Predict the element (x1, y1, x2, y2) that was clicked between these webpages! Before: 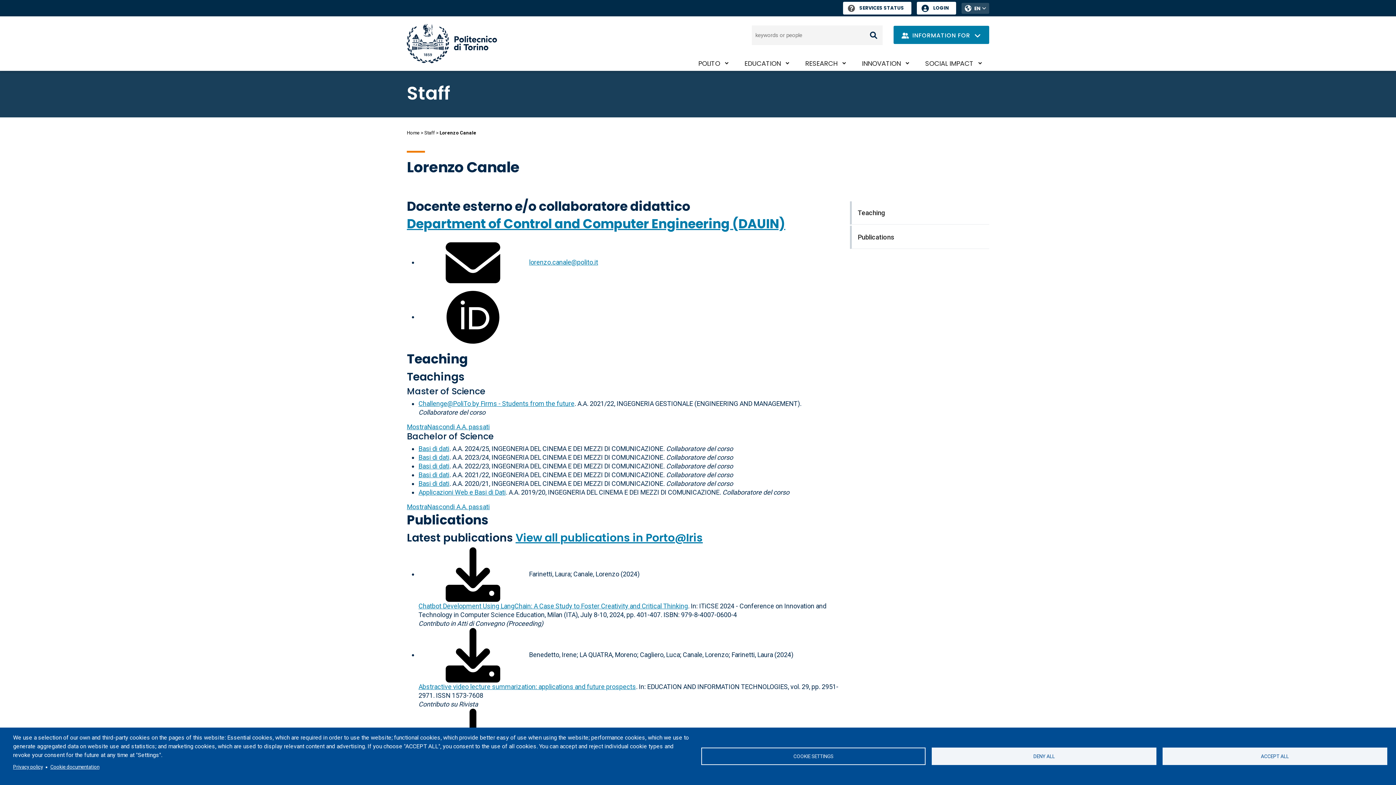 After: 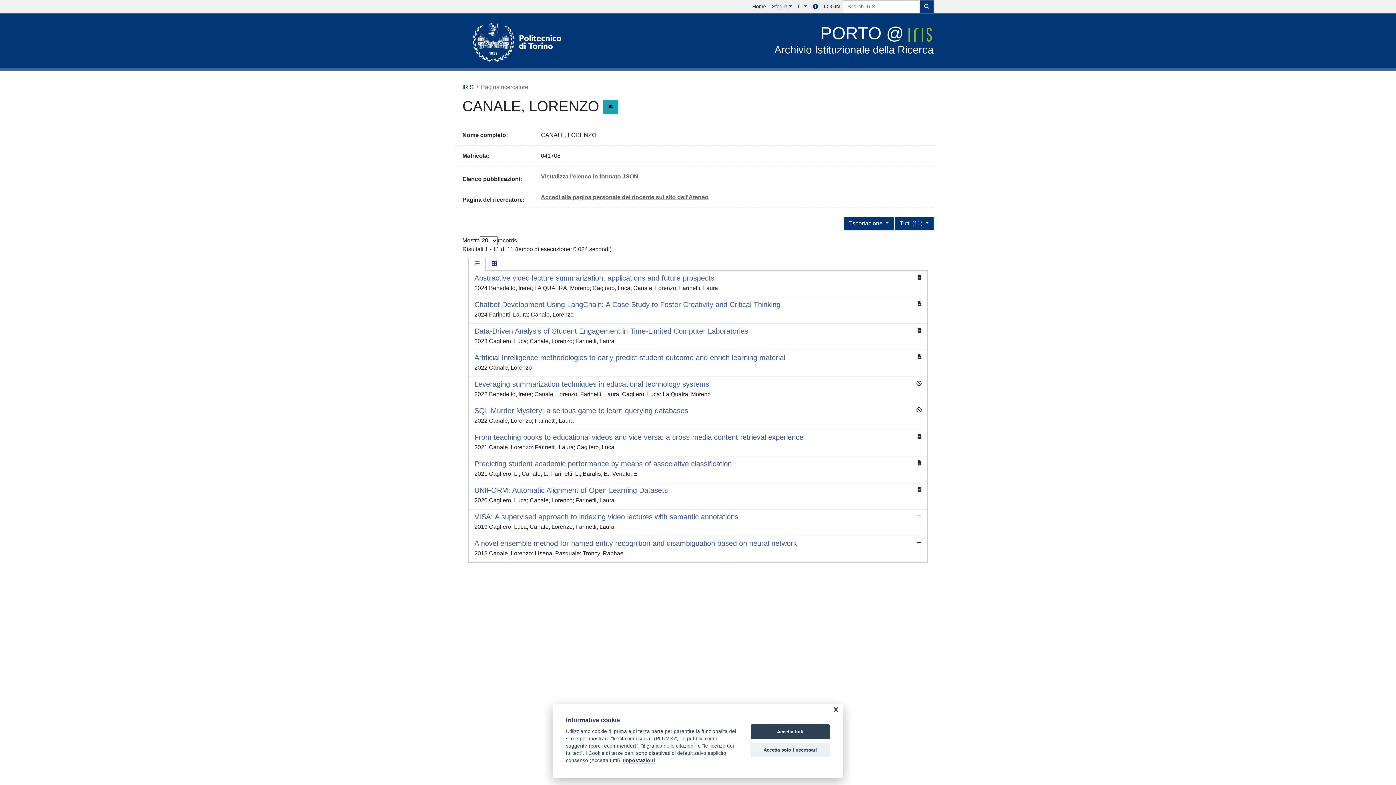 Action: bbox: (515, 530, 702, 545) label: View all publications in Porto@Iris